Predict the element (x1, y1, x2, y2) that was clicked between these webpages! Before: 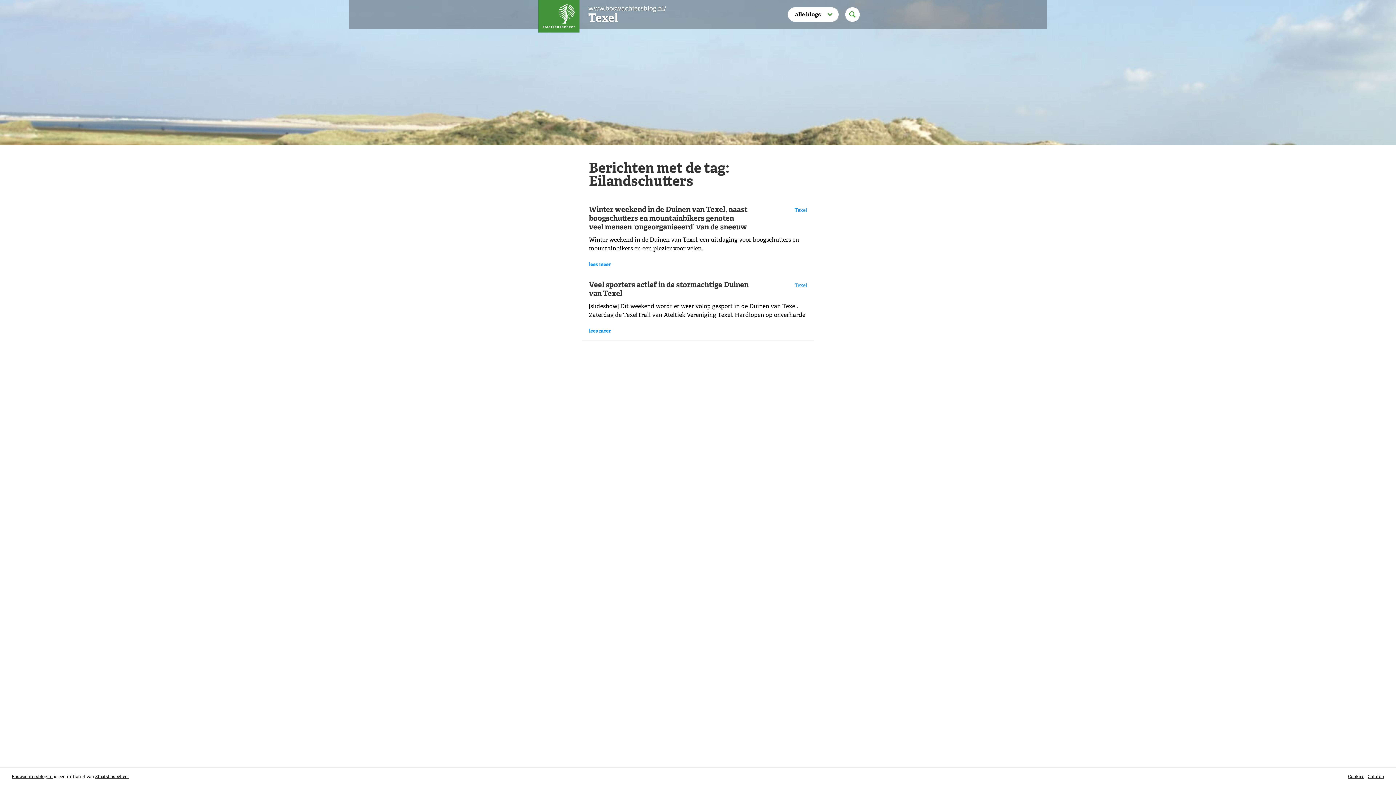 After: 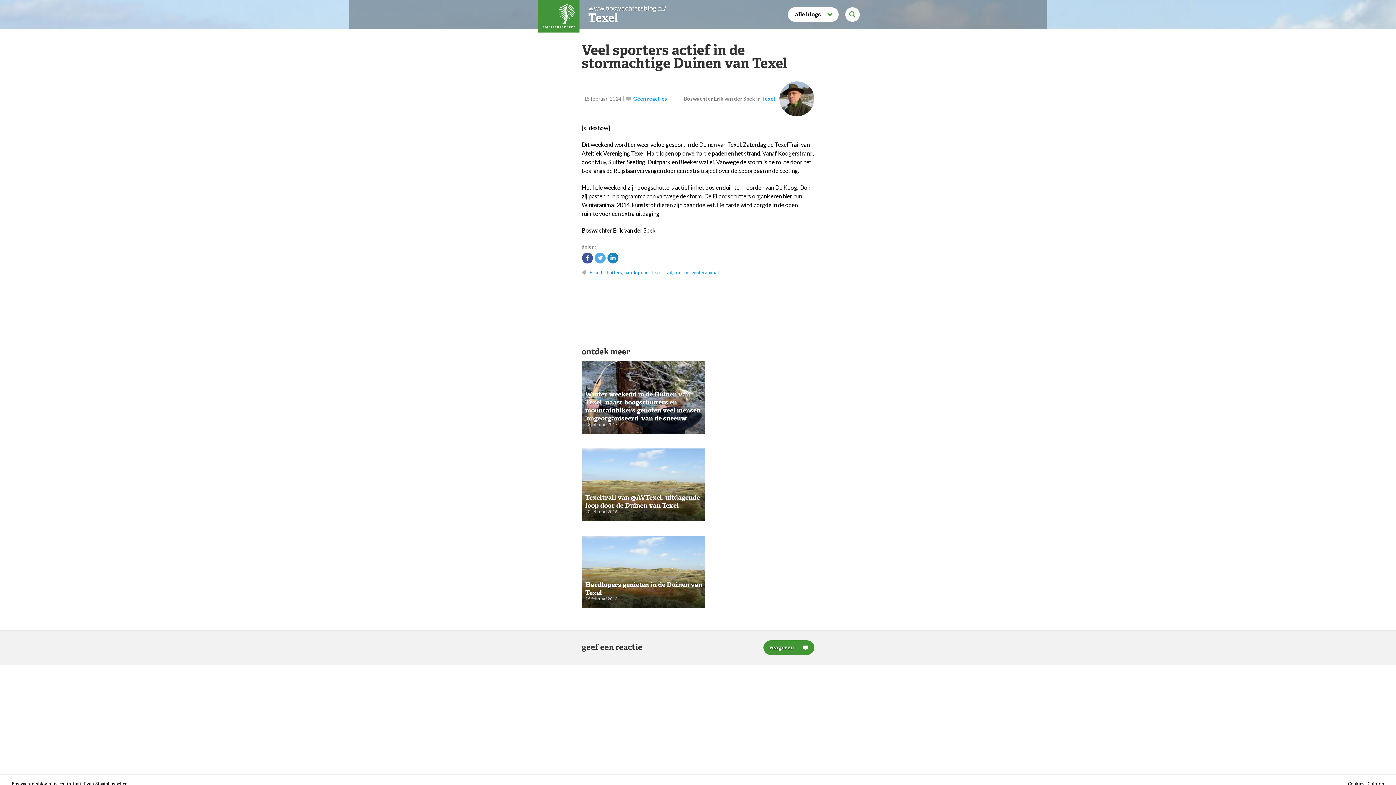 Action: bbox: (581, 274, 814, 341) label: Texel
Veel sporters actief in de stormachtige Duinen van Texel

[slideshow] Dit weekend wordt er weer volop gesport in de Duinen van Texel. Zaterdag de TexelTrail van Ateltiek Vereniging Texel. Hardlopen op onverharde paden en het strand. Vanaf Koogerstrand, door Muy, Slufter, Seeting, Duinpark en Bleekersvallei. Vanwege de storm is de route door het bos langs de Ruijslaan vervangen door een extra traject over de […]

lees meer